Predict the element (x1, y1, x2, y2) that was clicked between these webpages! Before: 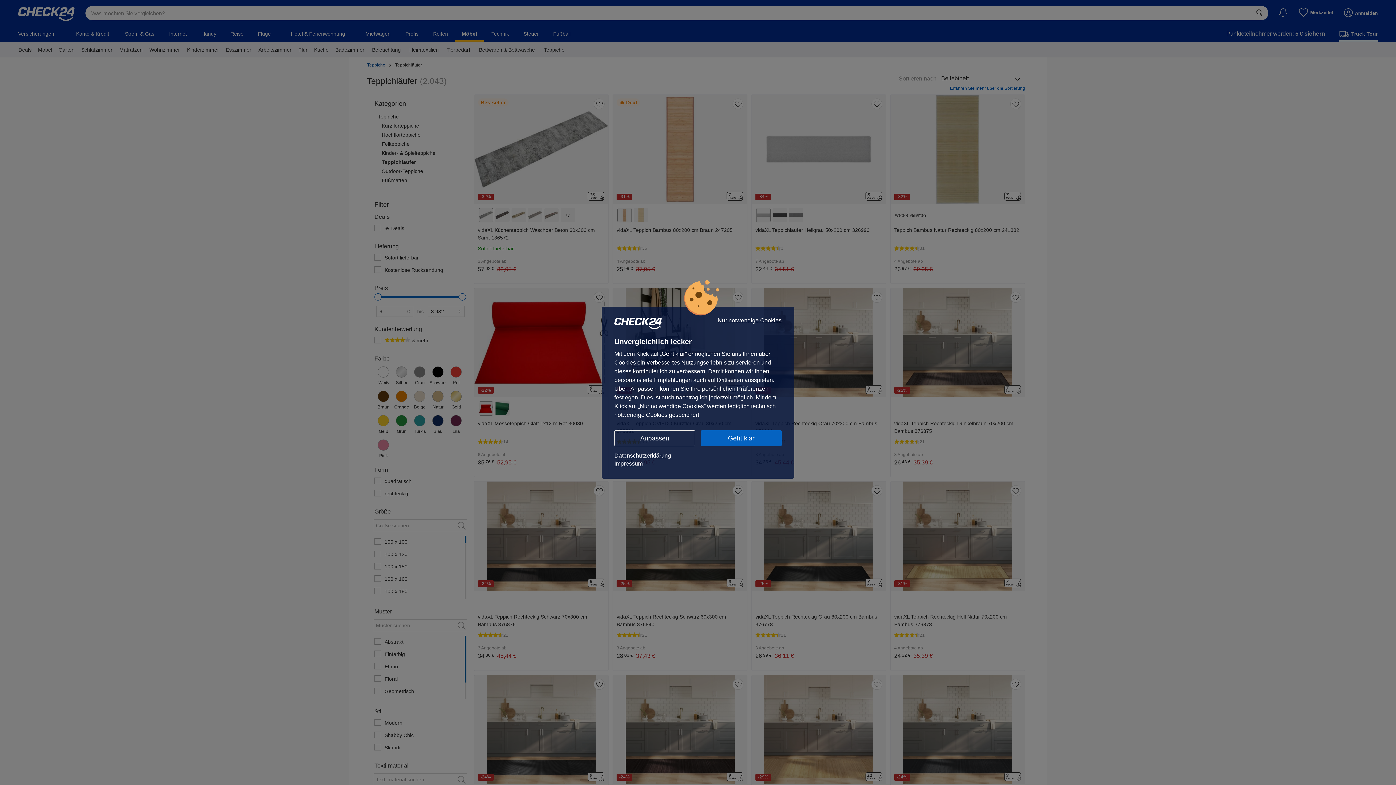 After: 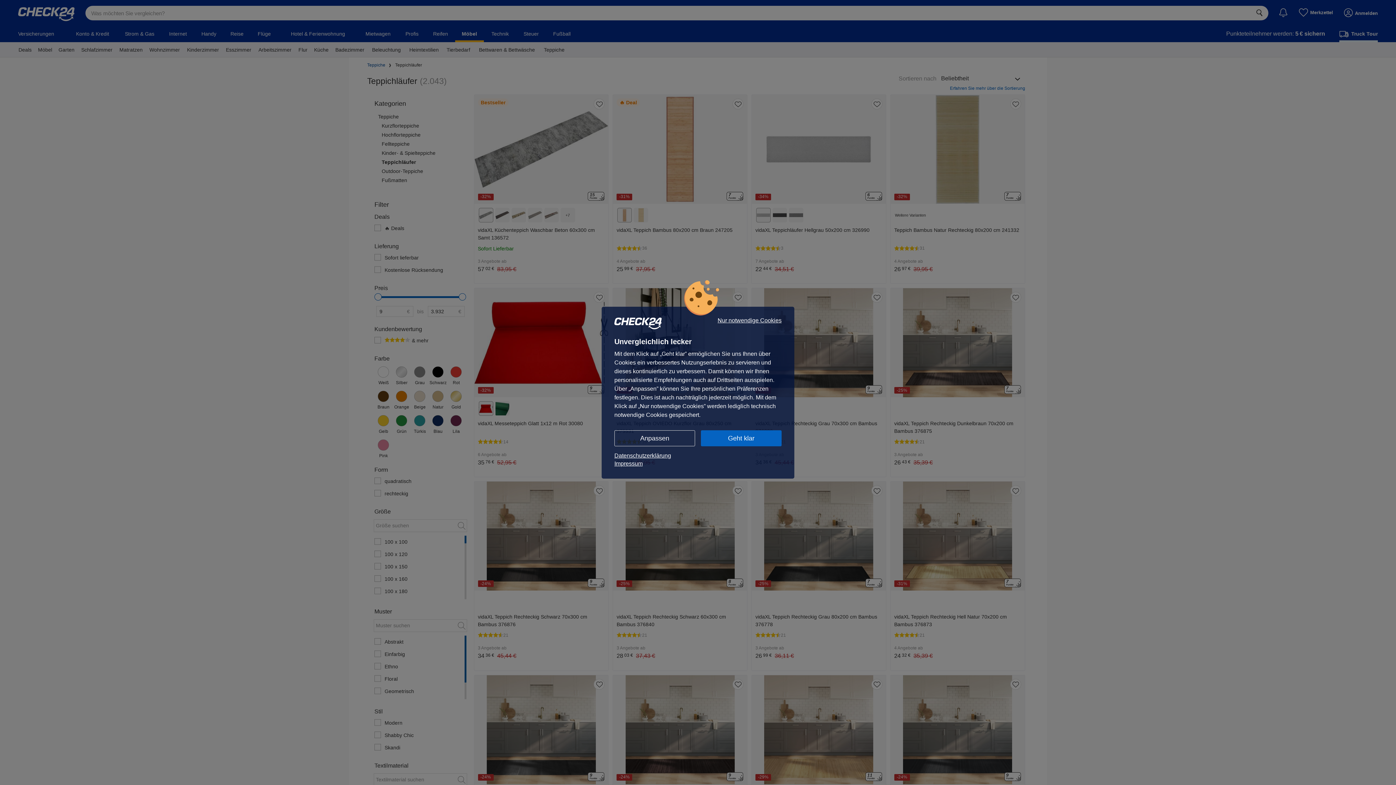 Action: label: Impressum bbox: (614, 459, 781, 467)